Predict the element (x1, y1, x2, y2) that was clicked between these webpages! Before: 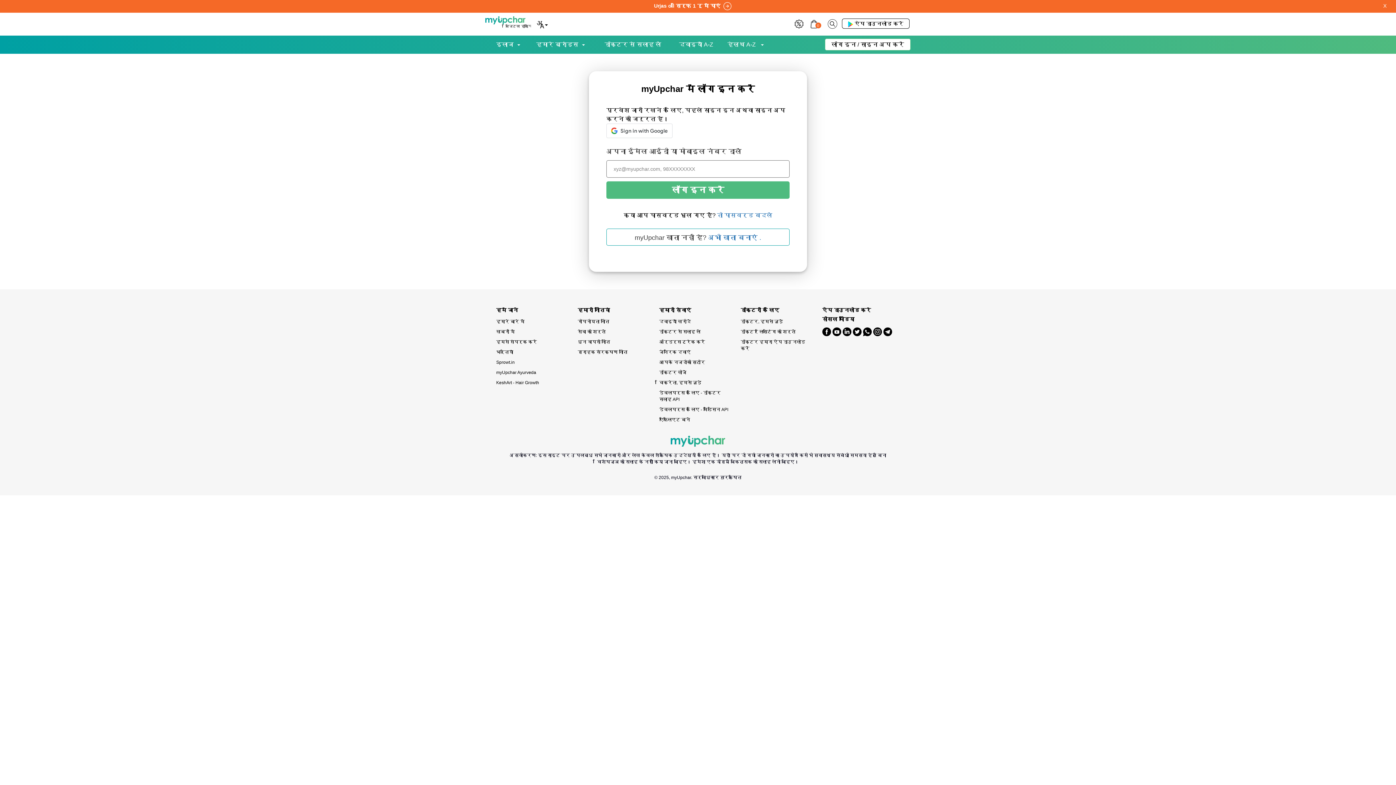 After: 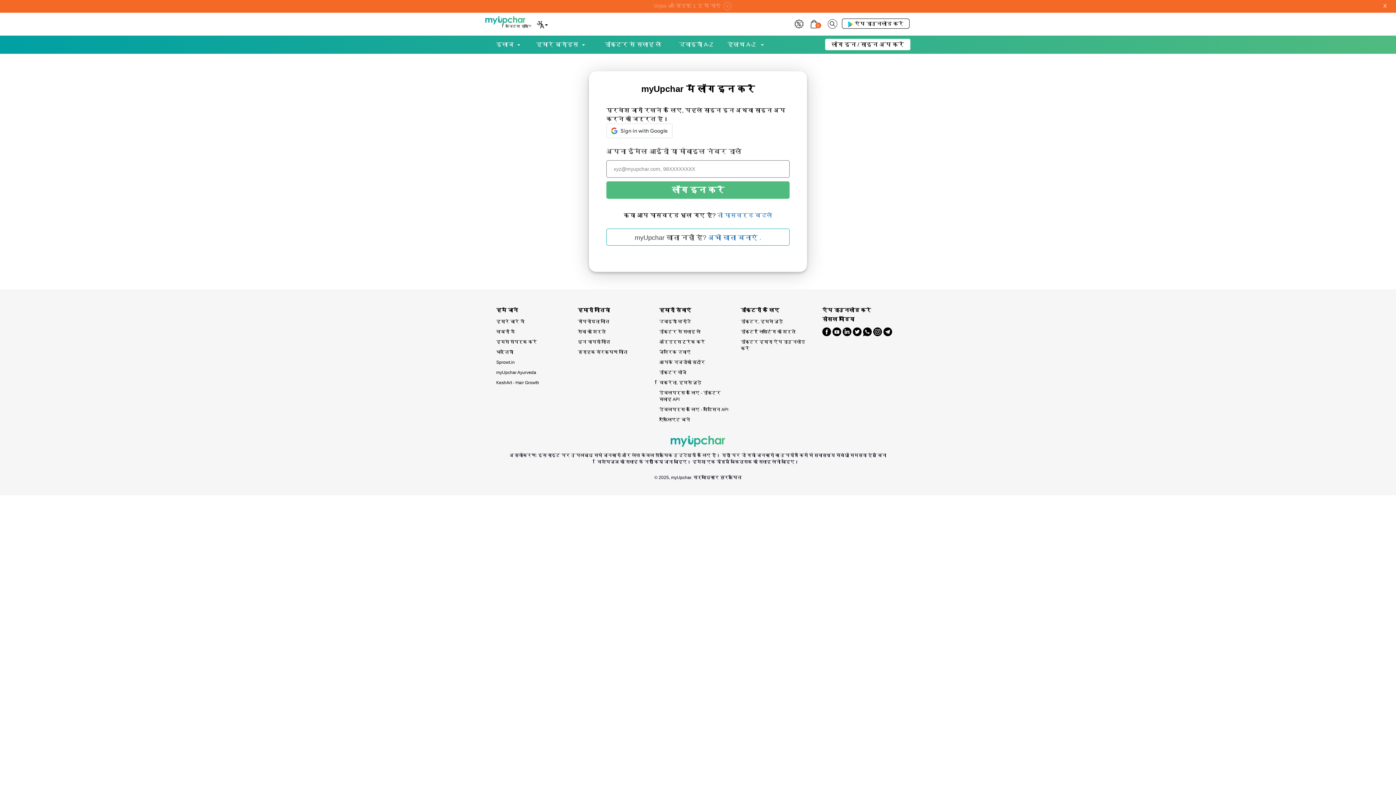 Action: bbox: (883, 325, 892, 338)